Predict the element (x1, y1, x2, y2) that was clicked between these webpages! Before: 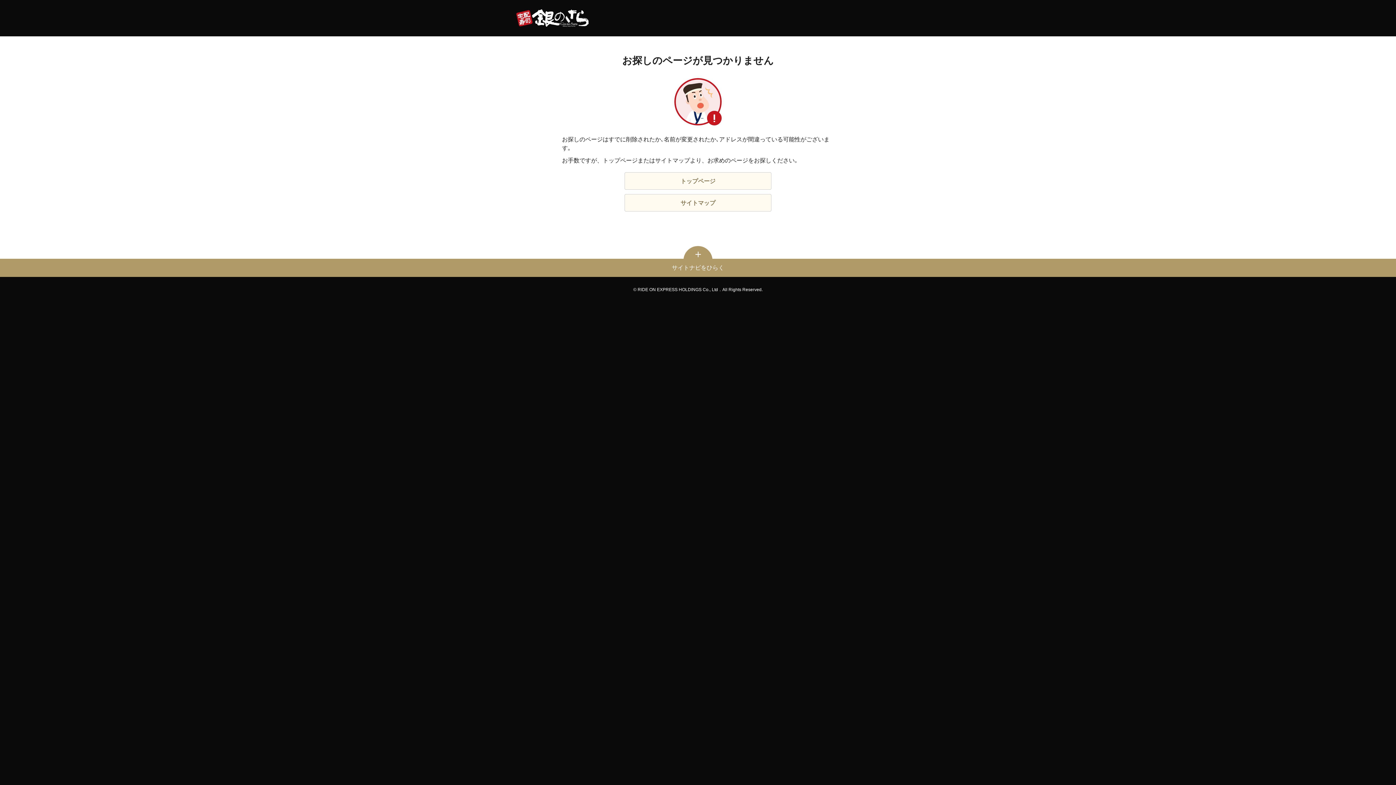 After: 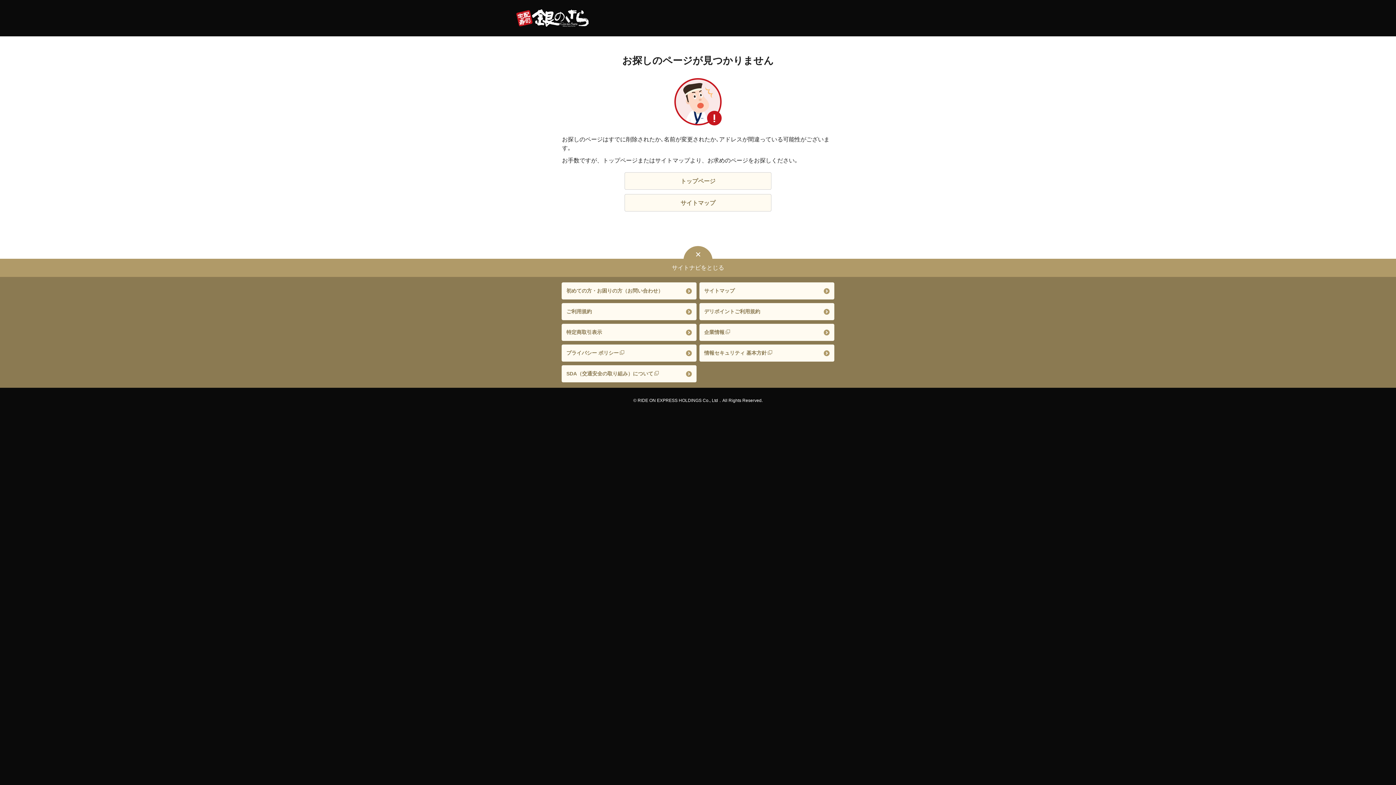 Action: label: サイトナビをひらく bbox: (672, 264, 724, 272)